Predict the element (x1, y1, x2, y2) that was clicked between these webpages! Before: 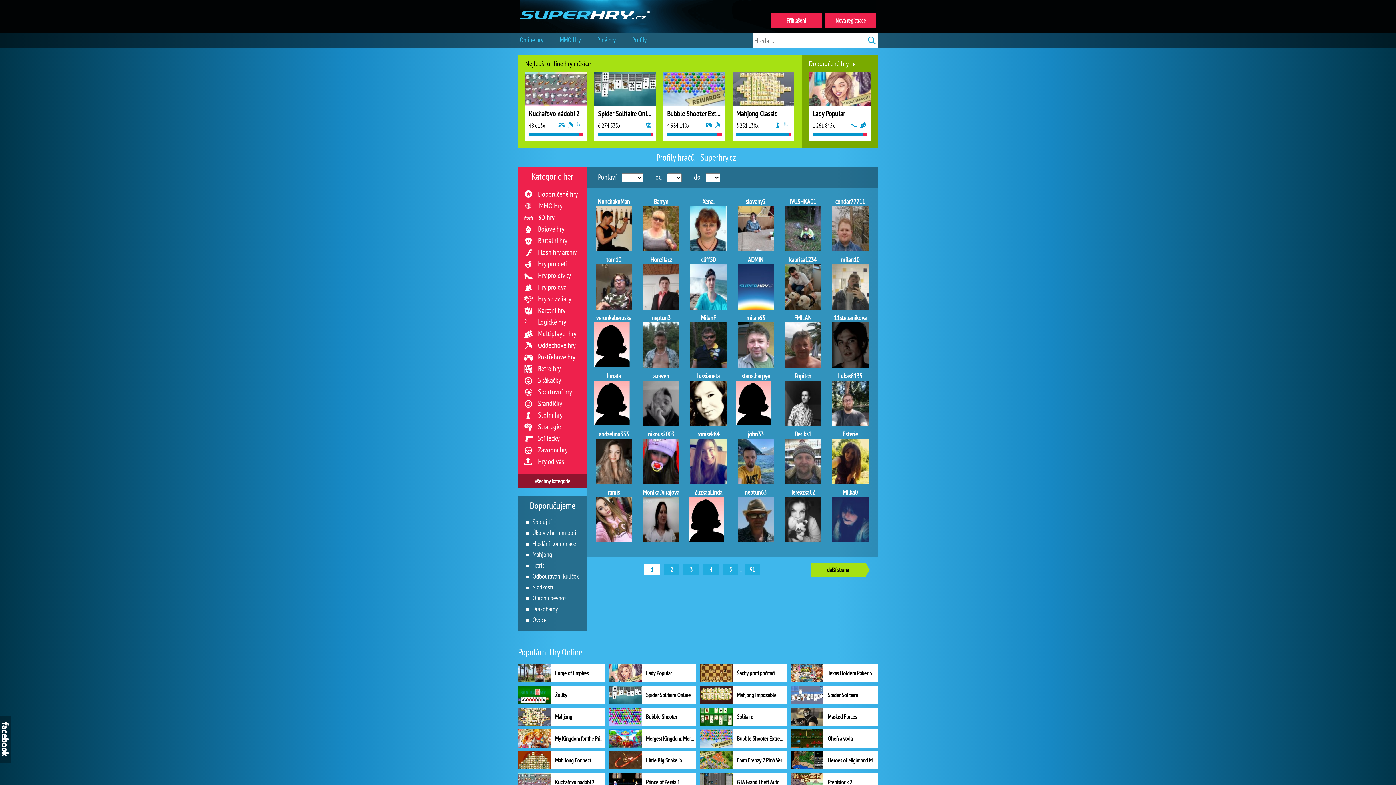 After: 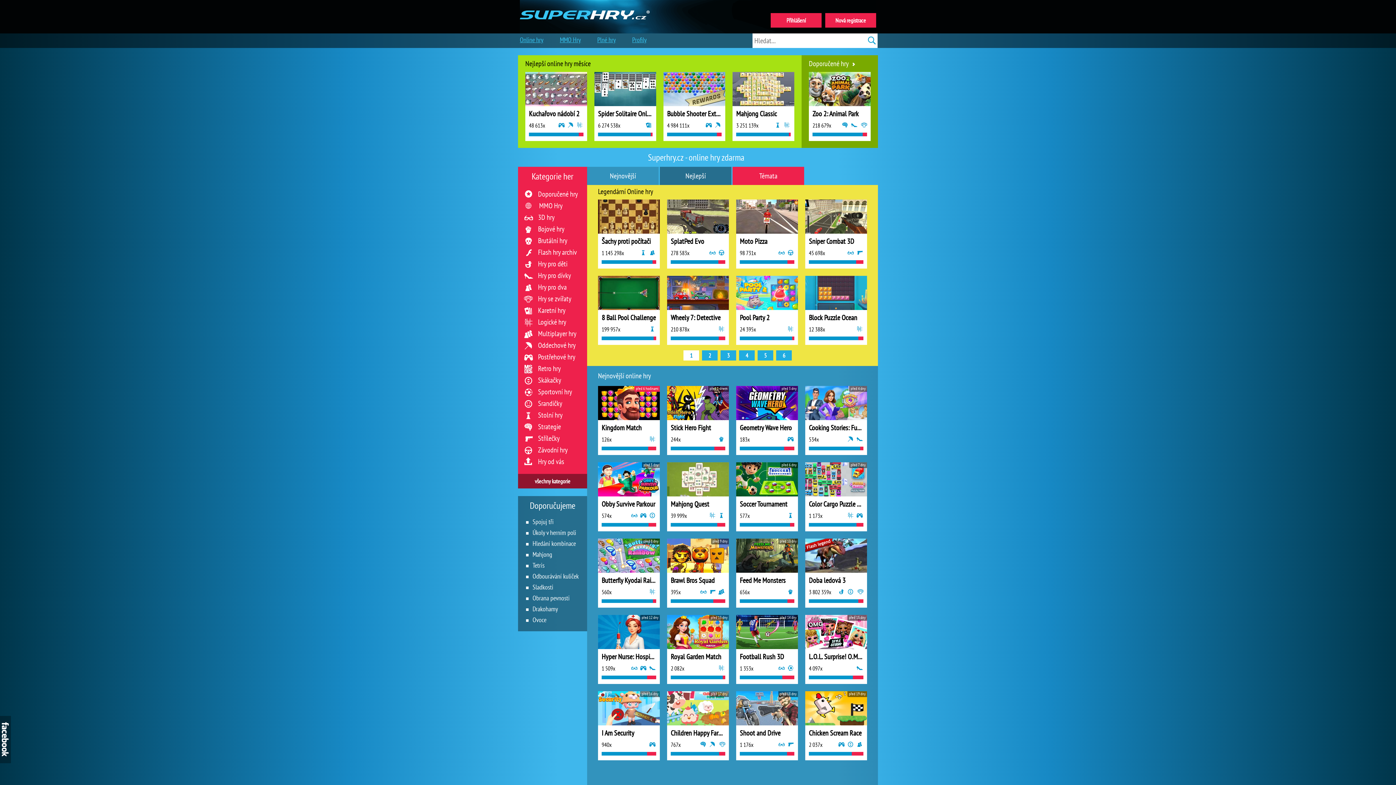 Action: label: Online hry bbox: (520, 33, 543, 46)